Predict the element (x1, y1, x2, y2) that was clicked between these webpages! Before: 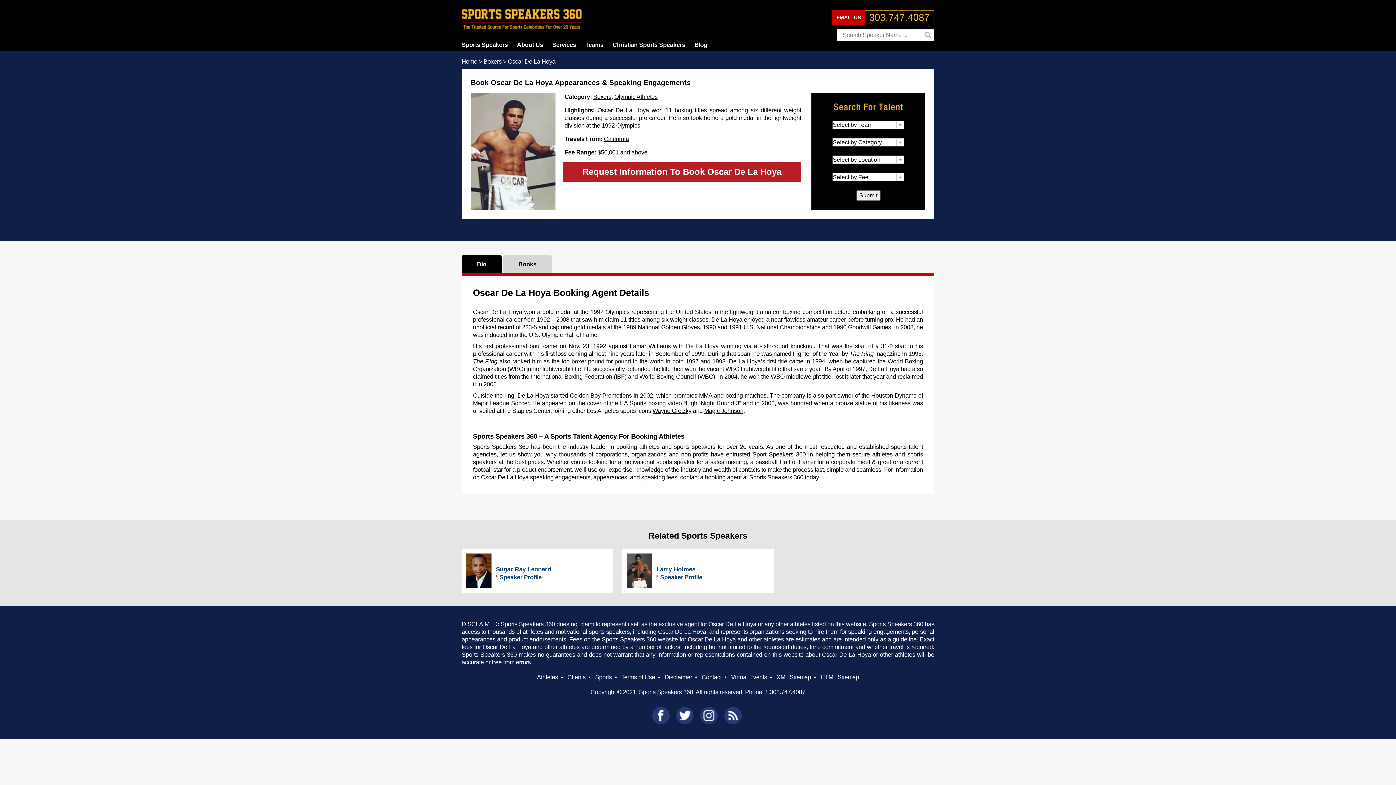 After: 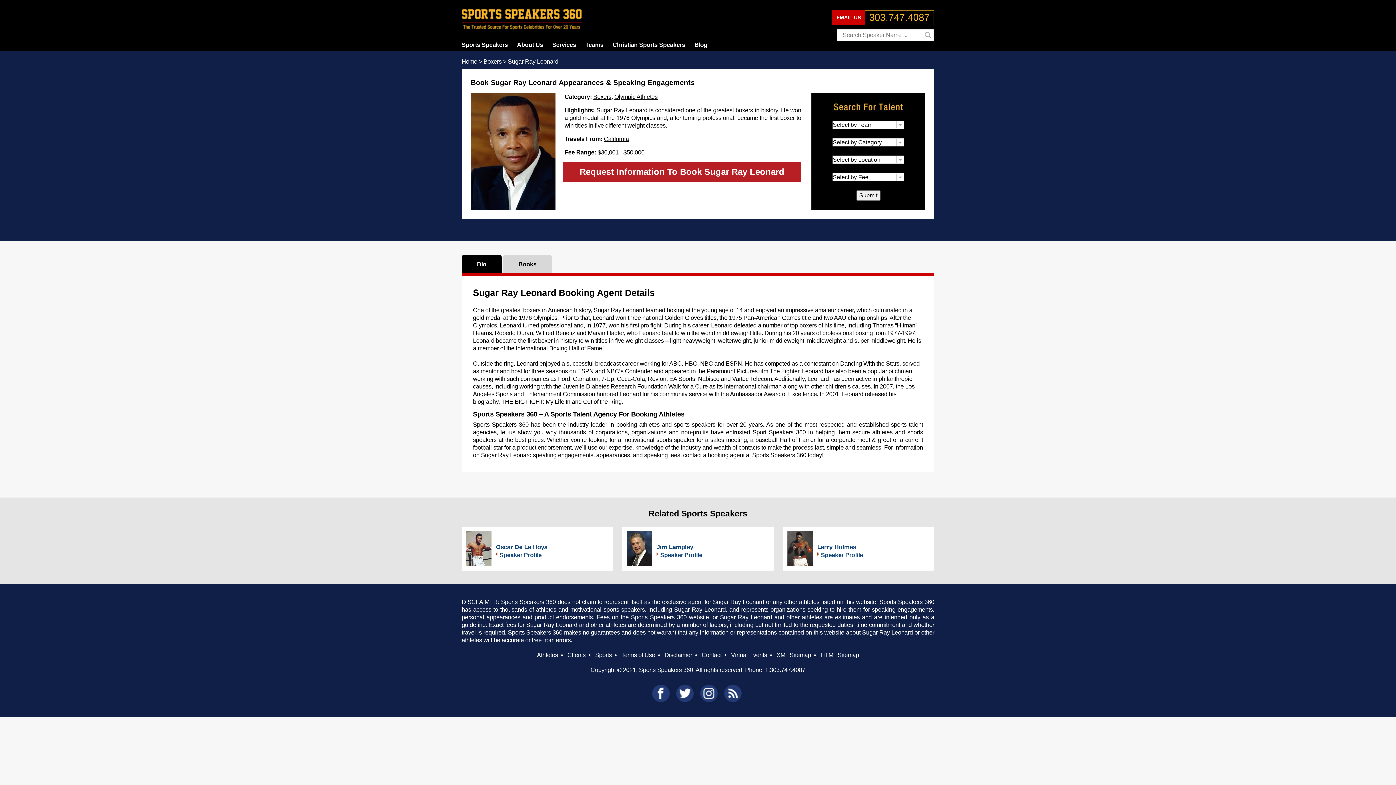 Action: label: Speaker Profile bbox: (496, 574, 541, 580)